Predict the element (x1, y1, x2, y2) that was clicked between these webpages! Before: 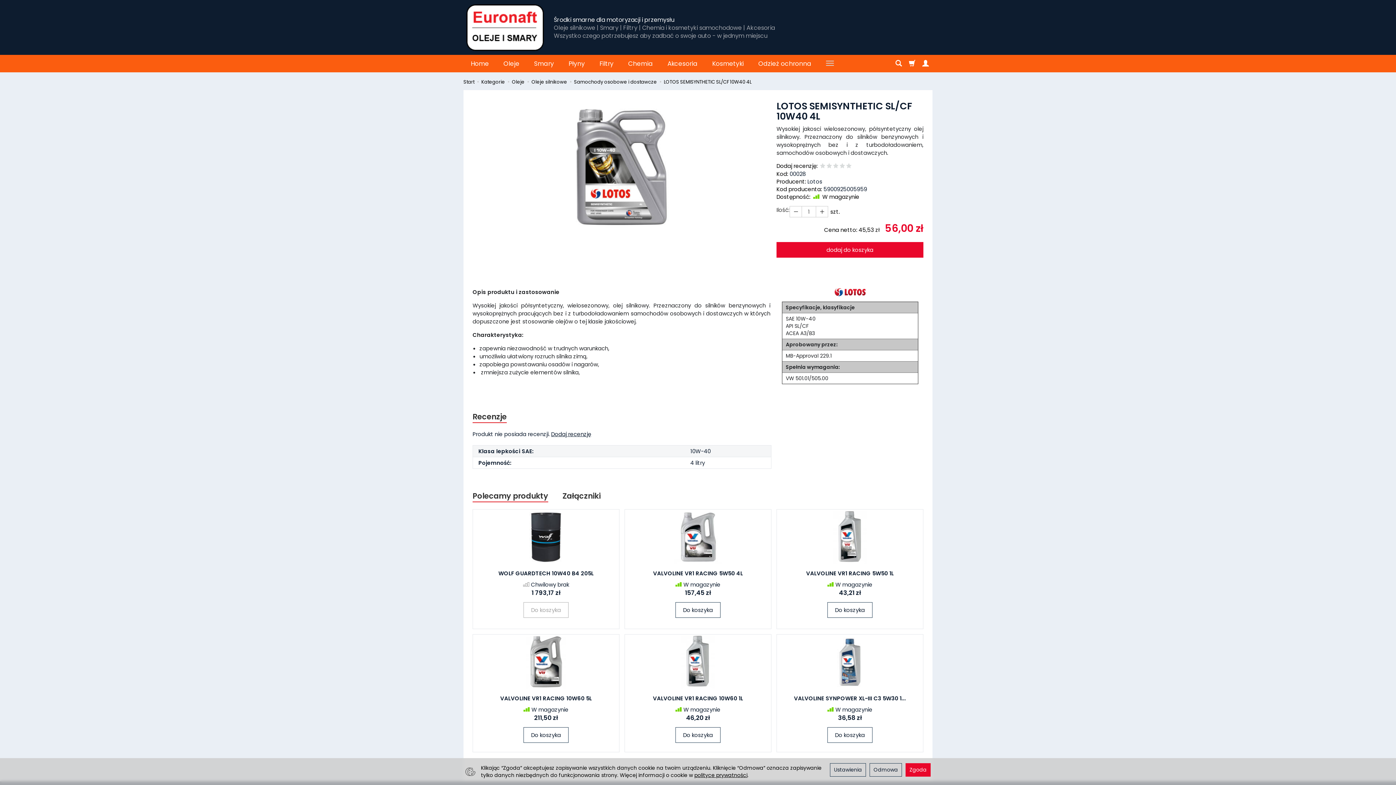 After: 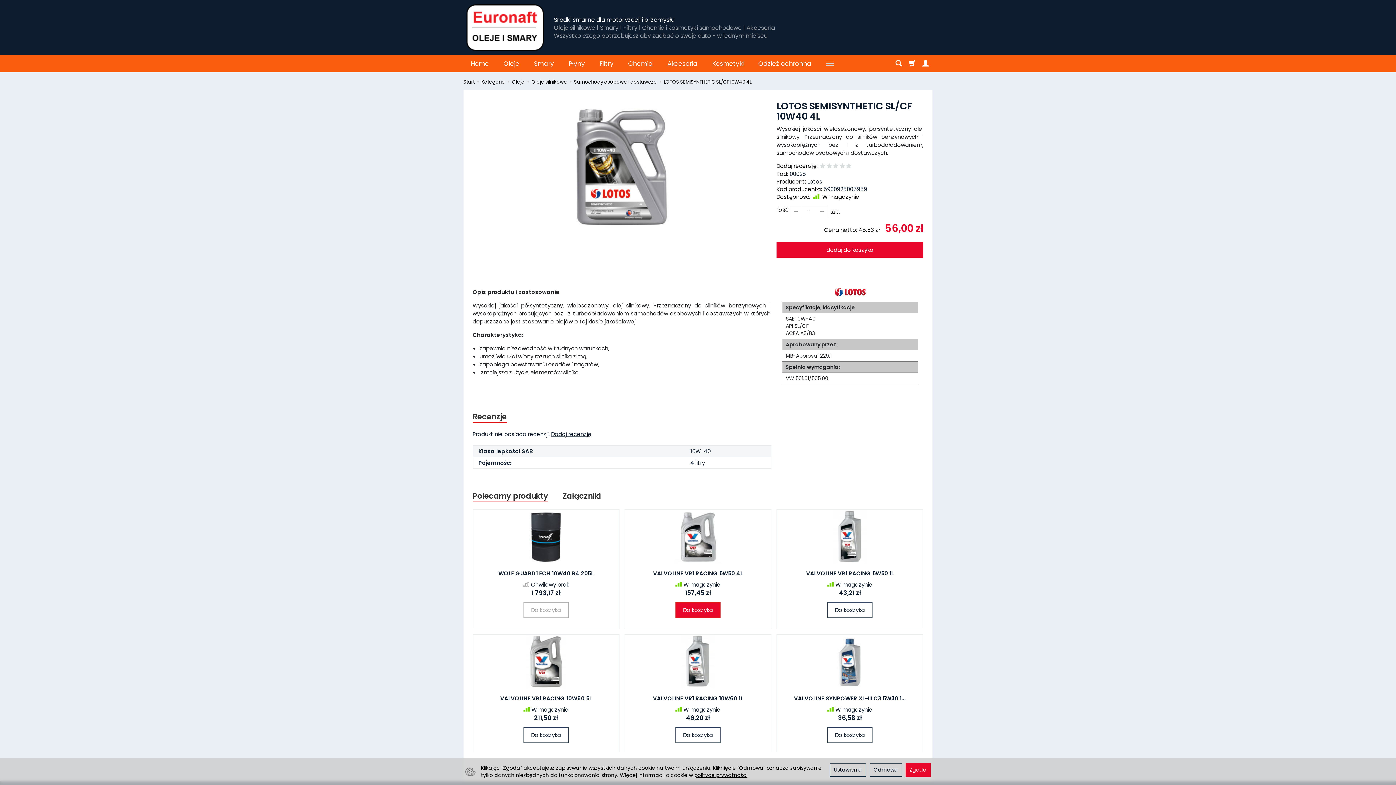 Action: bbox: (675, 602, 720, 618) label: Do koszyka